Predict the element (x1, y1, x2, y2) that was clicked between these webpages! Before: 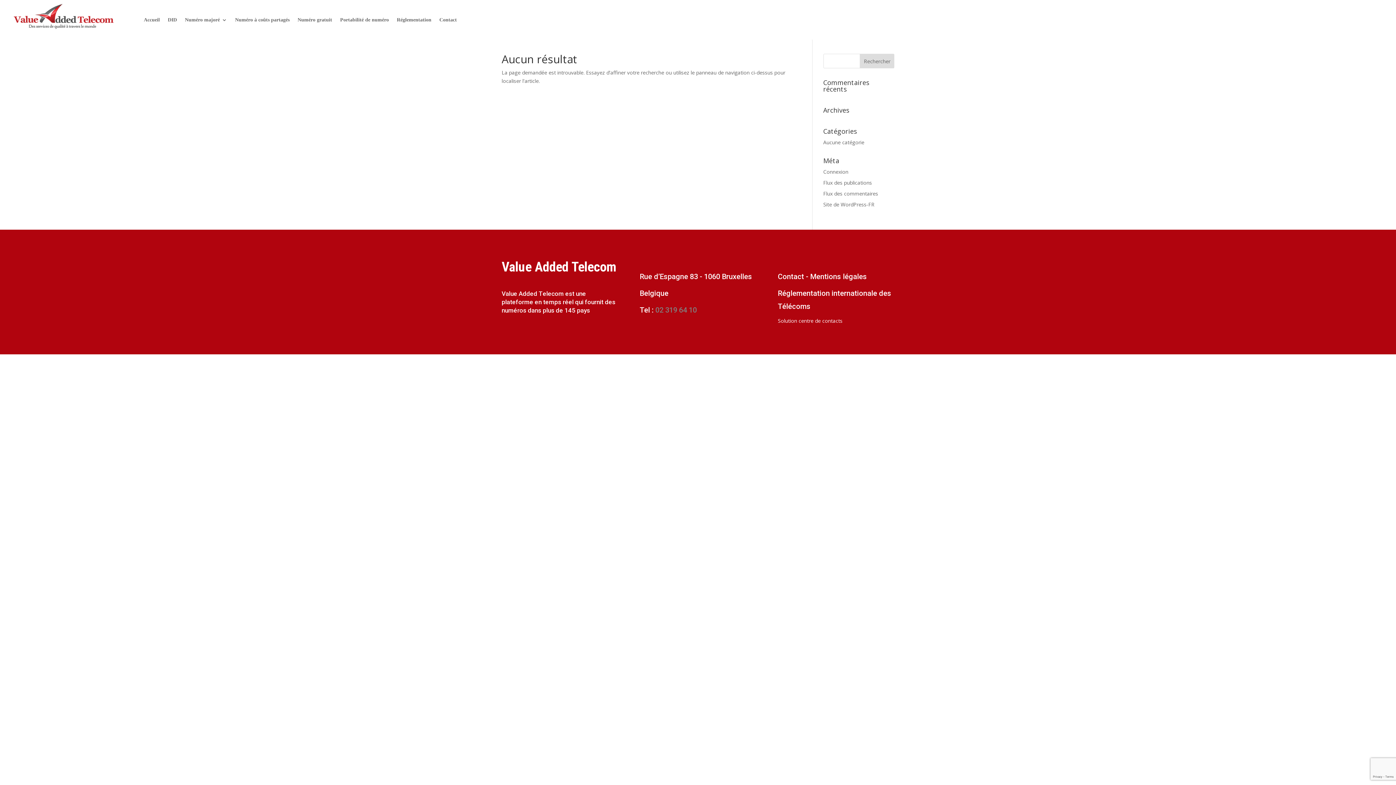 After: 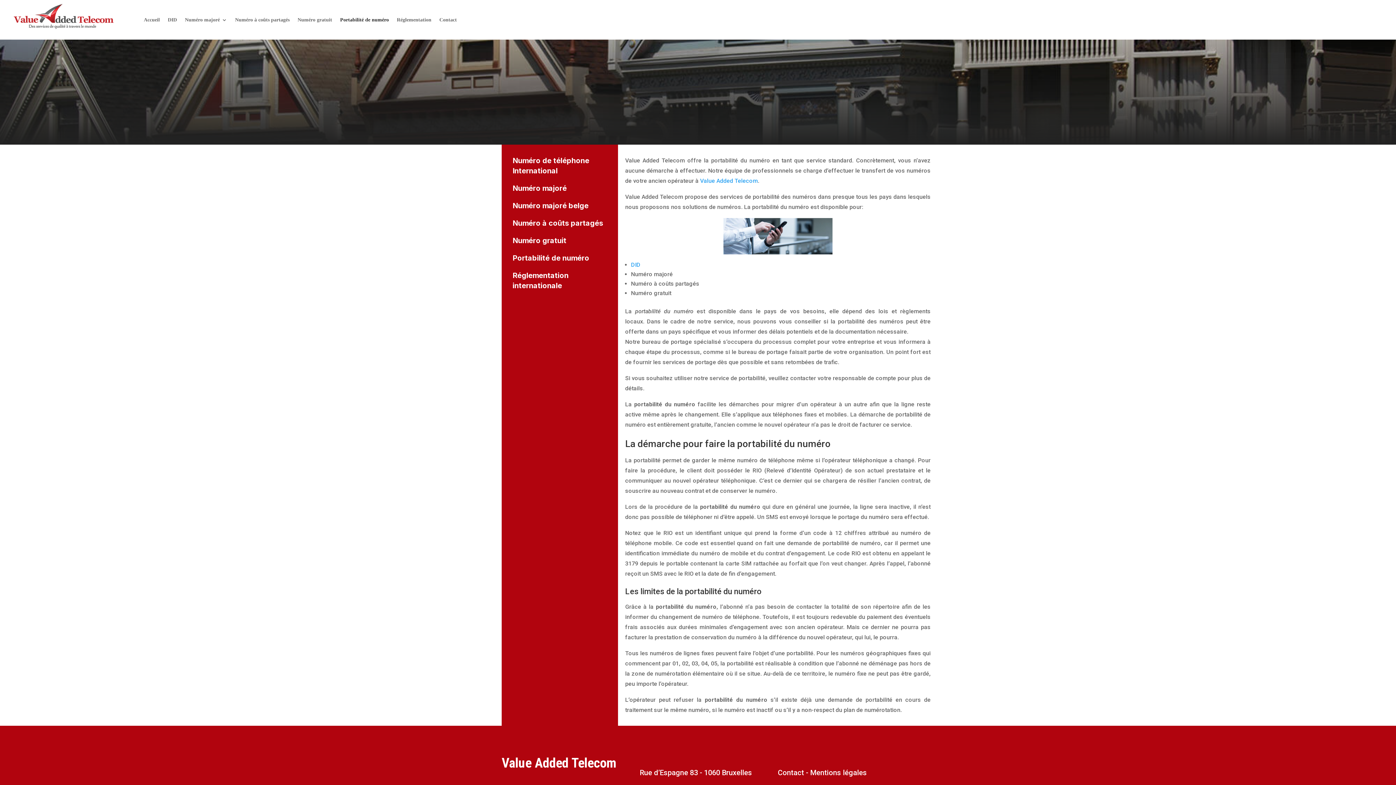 Action: bbox: (340, 17, 388, 25) label: Portabilité de numéro